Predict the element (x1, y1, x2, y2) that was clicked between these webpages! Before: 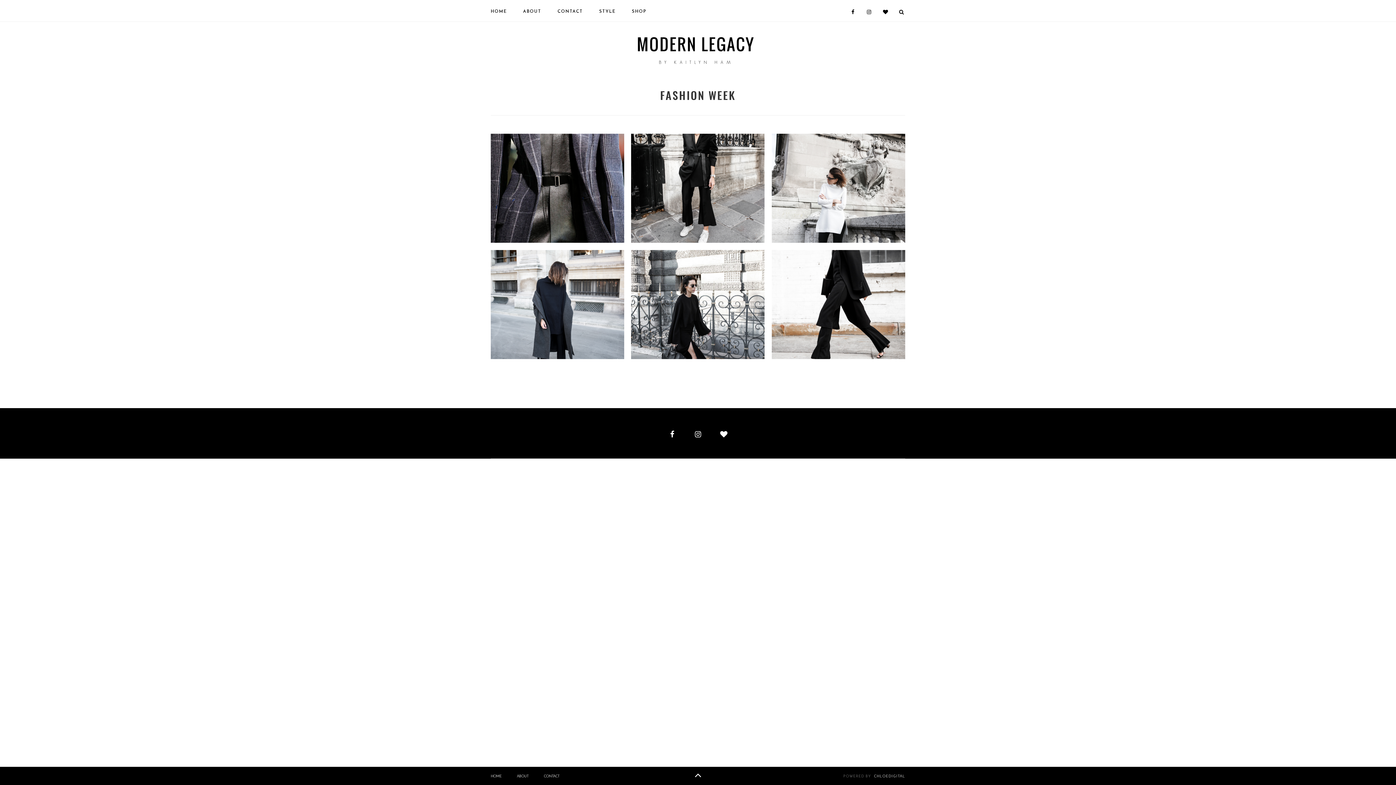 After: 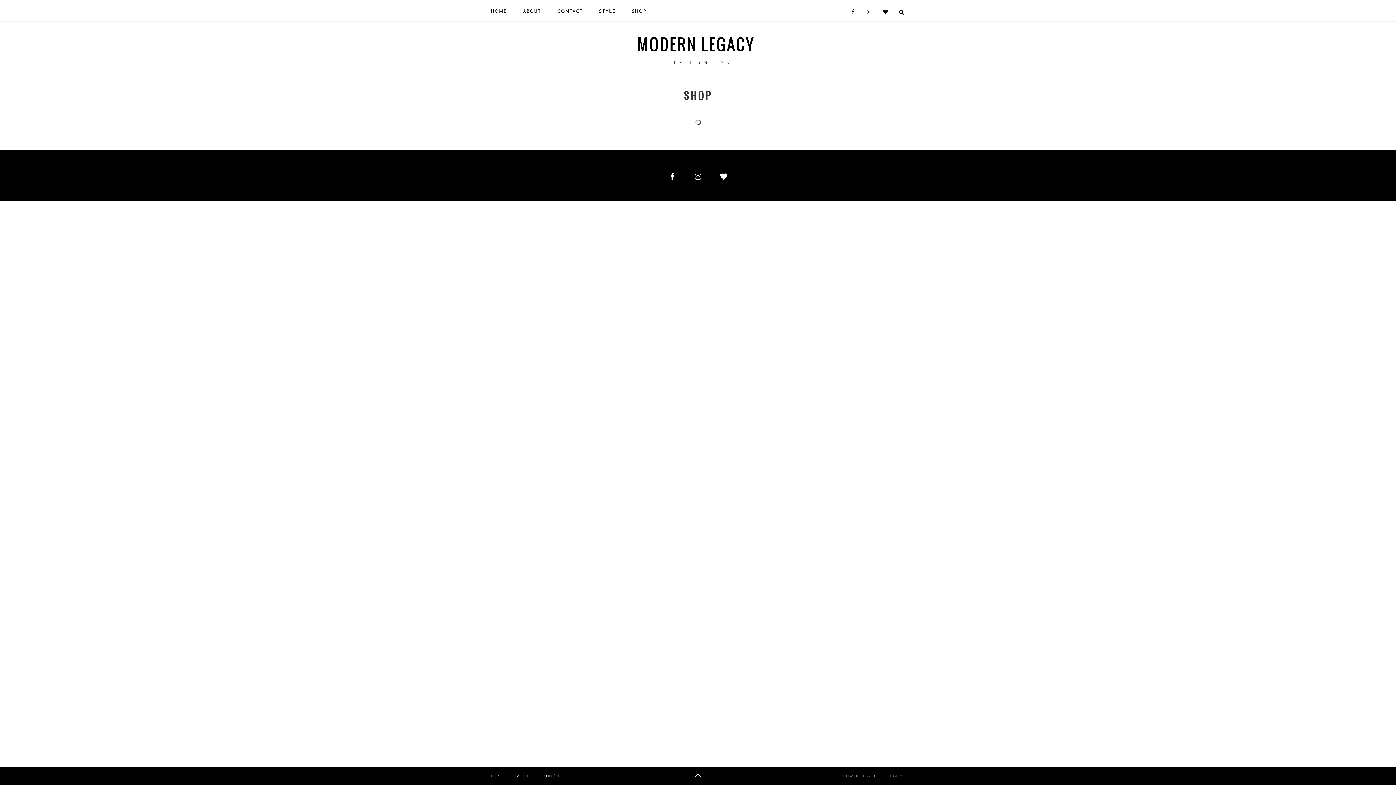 Action: bbox: (632, 0, 646, 21) label: SHOP